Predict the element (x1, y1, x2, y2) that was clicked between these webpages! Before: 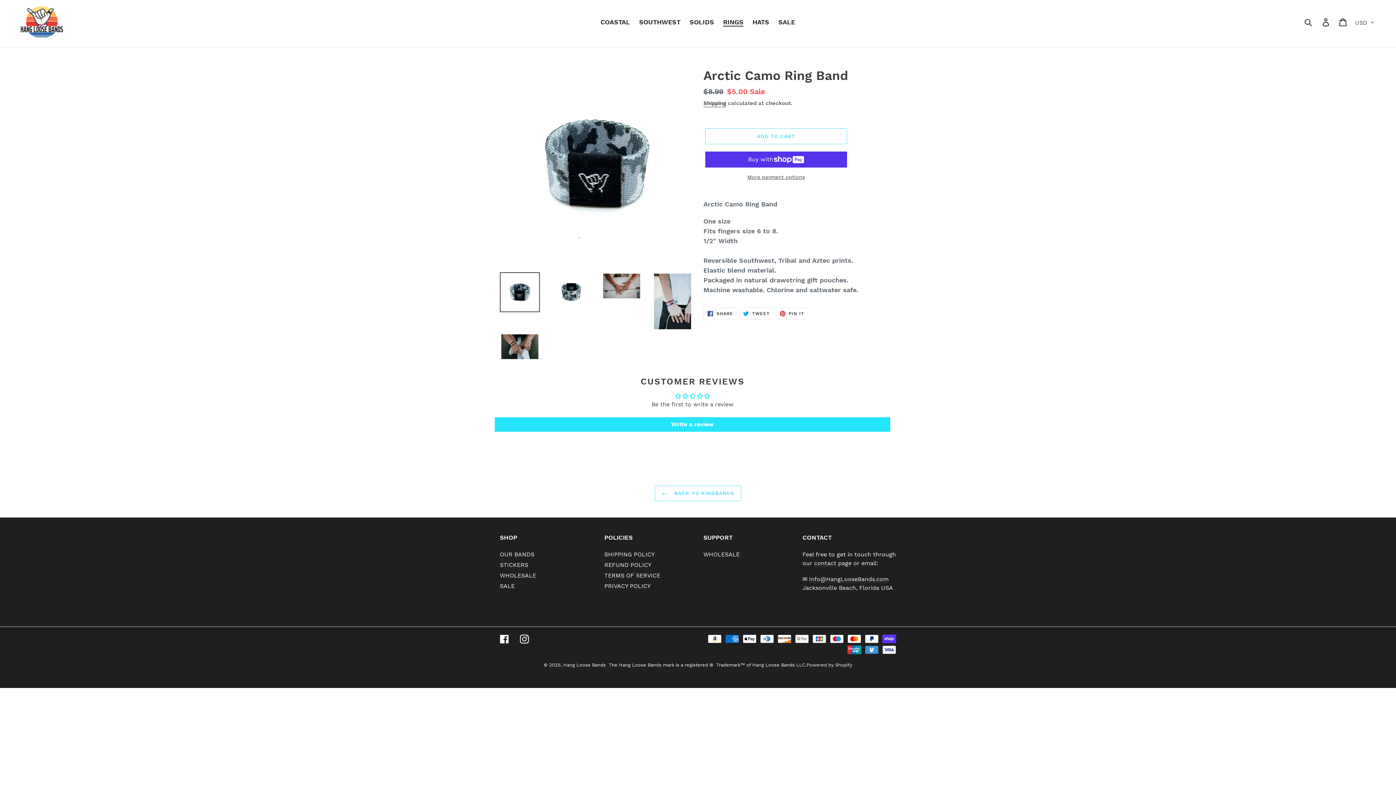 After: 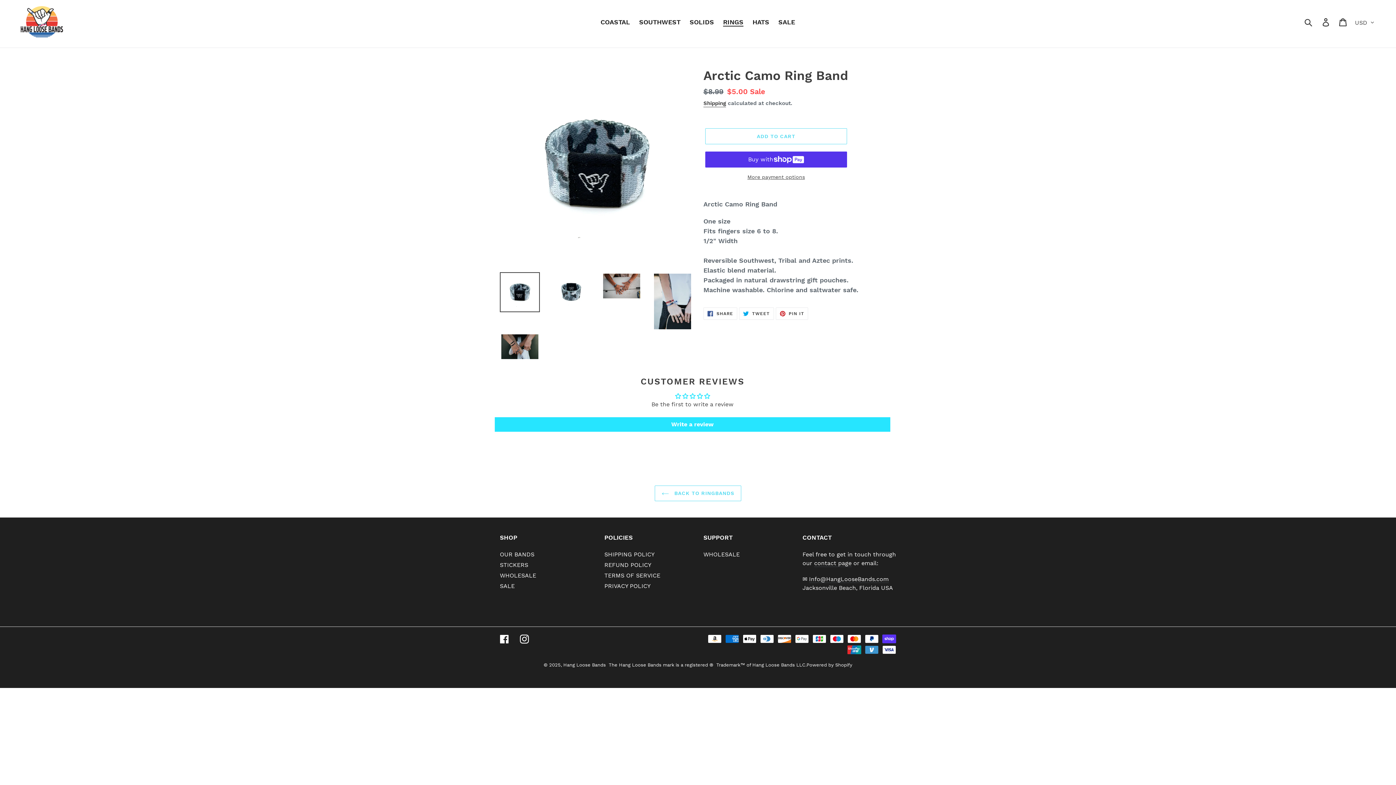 Action: bbox: (500, 272, 540, 312)